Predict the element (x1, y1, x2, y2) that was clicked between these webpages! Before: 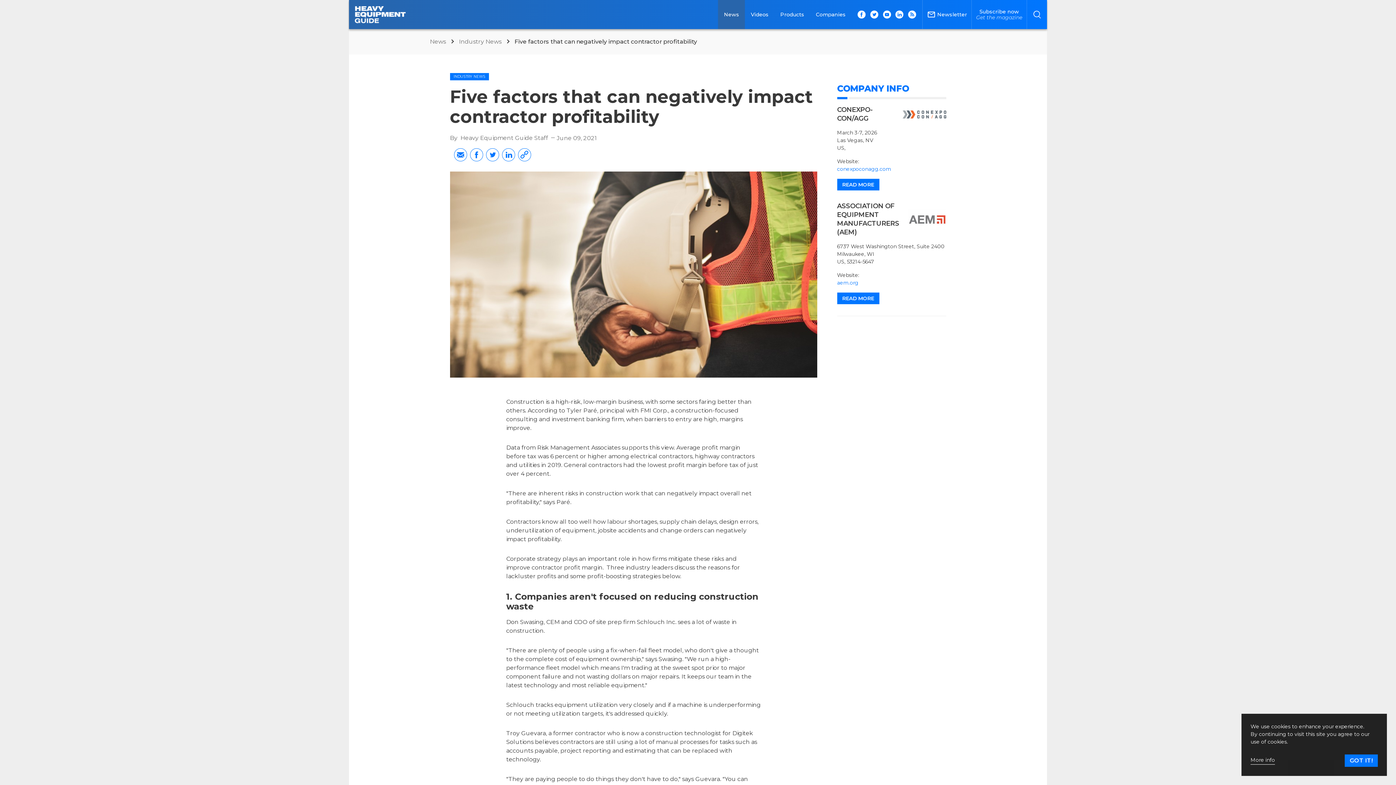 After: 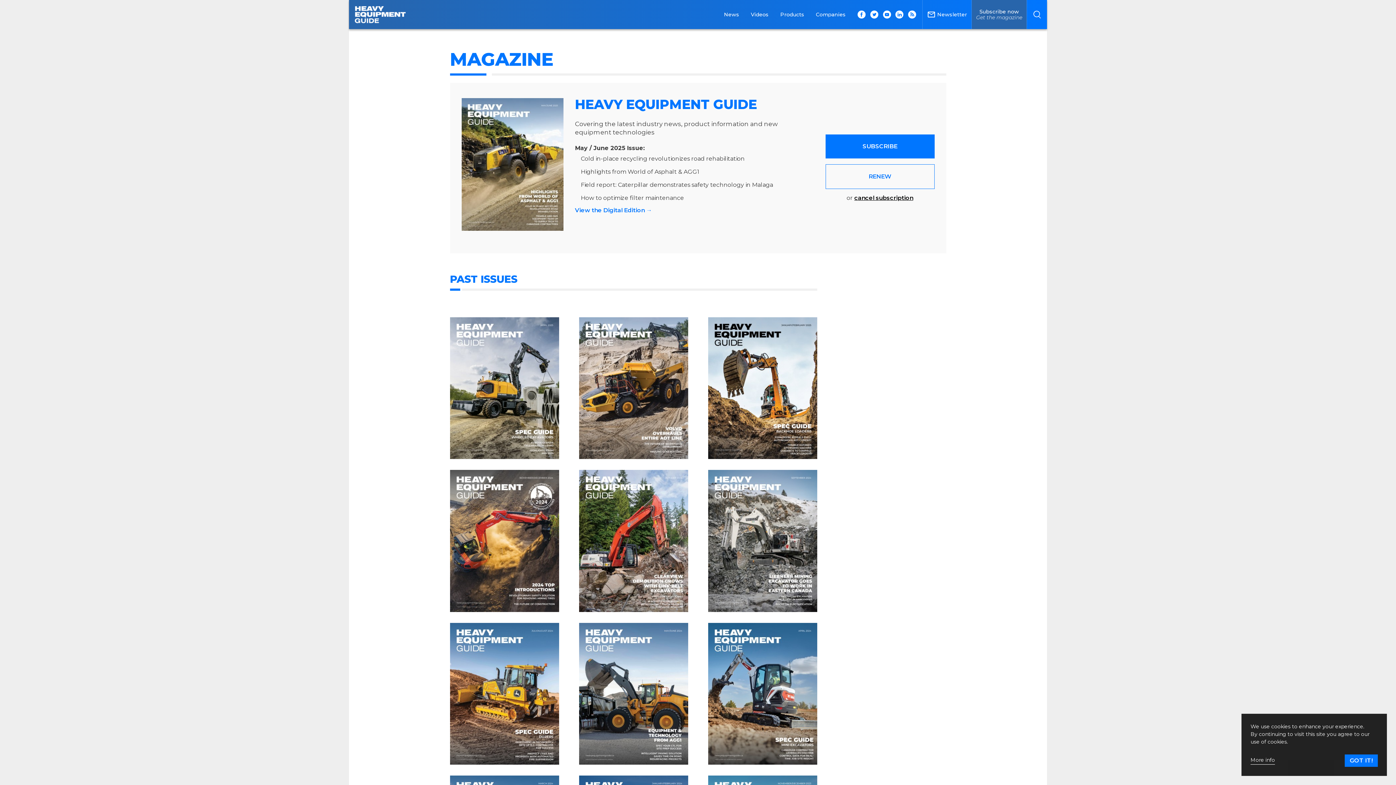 Action: bbox: (972, 0, 1026, 29) label: Magazine